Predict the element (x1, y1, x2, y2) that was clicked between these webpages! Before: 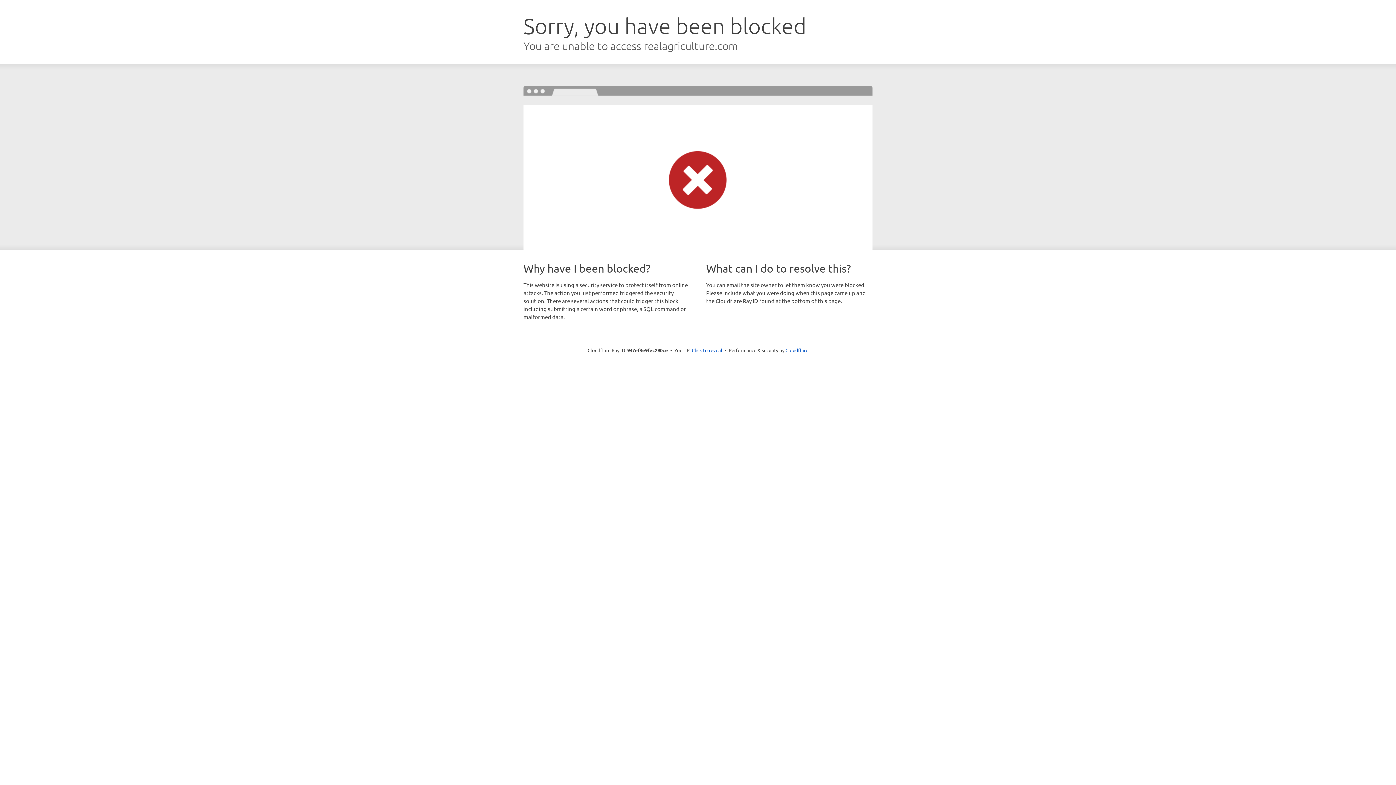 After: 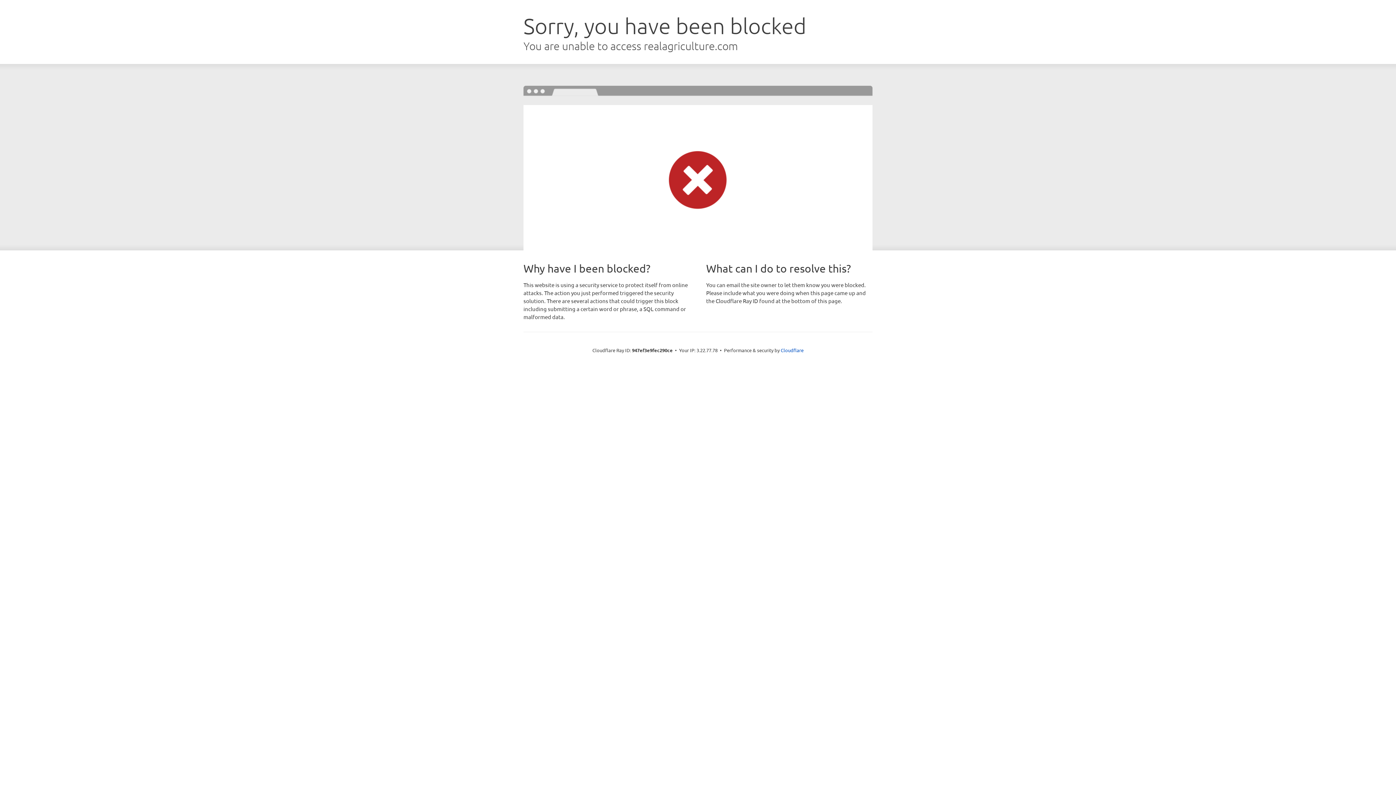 Action: bbox: (692, 346, 722, 353) label: Click to reveal